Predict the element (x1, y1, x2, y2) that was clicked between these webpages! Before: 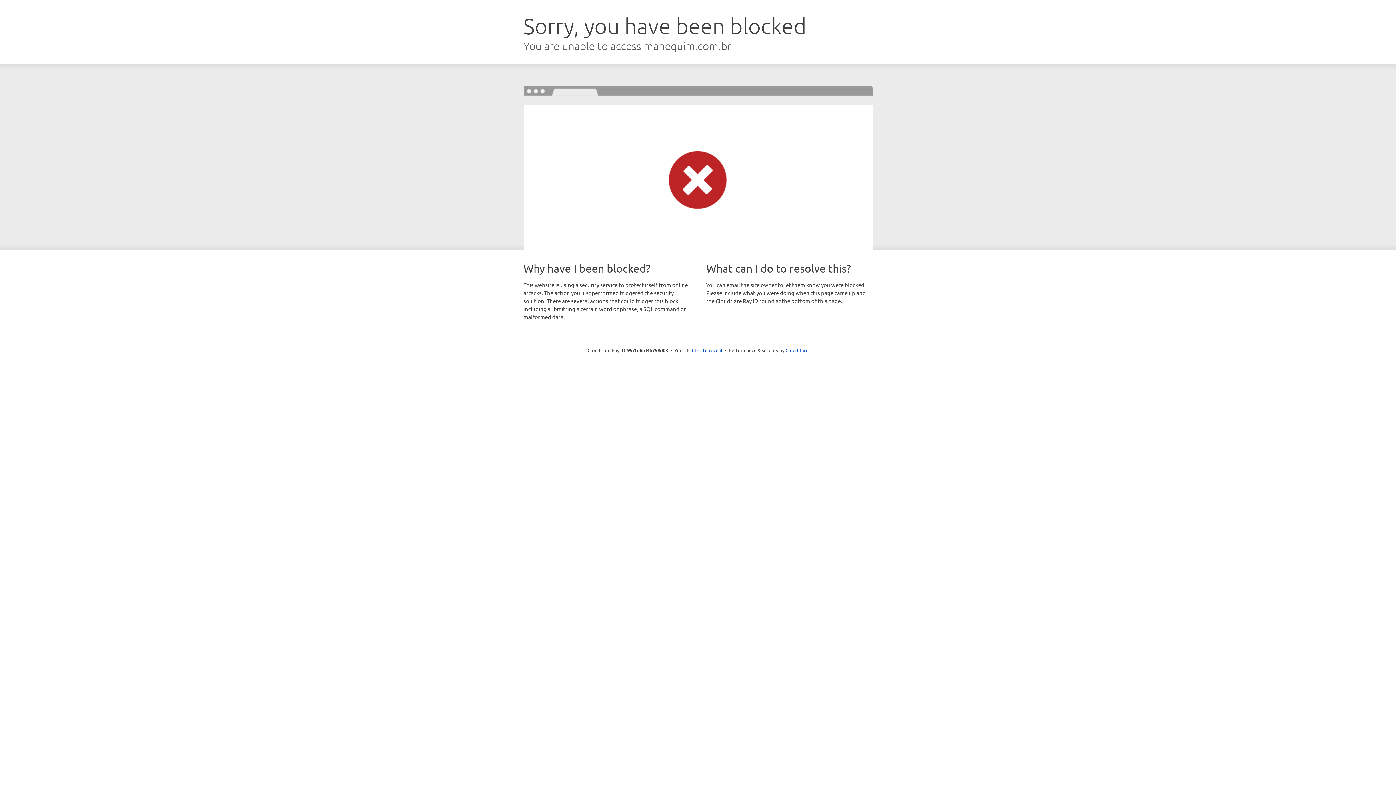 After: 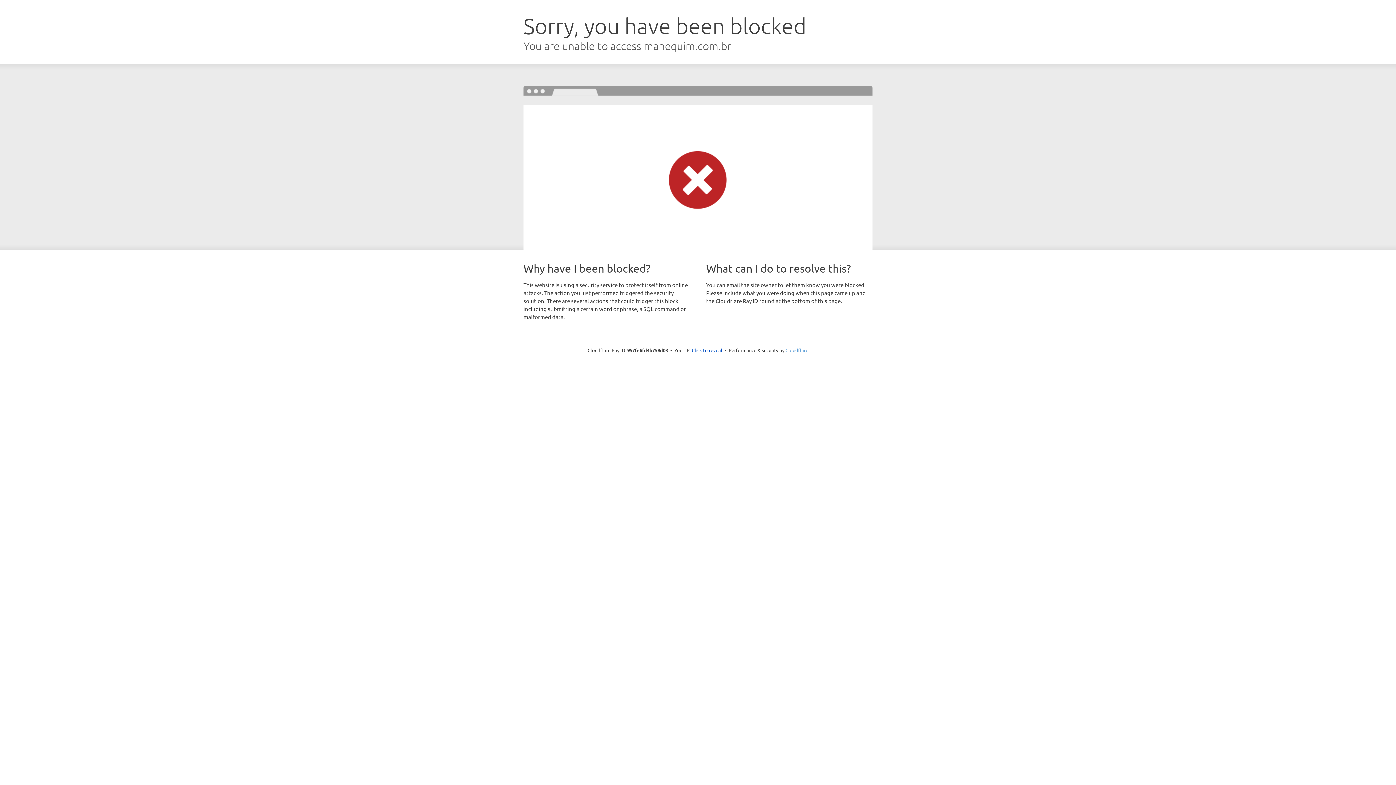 Action: label: Cloudflare bbox: (785, 347, 808, 353)